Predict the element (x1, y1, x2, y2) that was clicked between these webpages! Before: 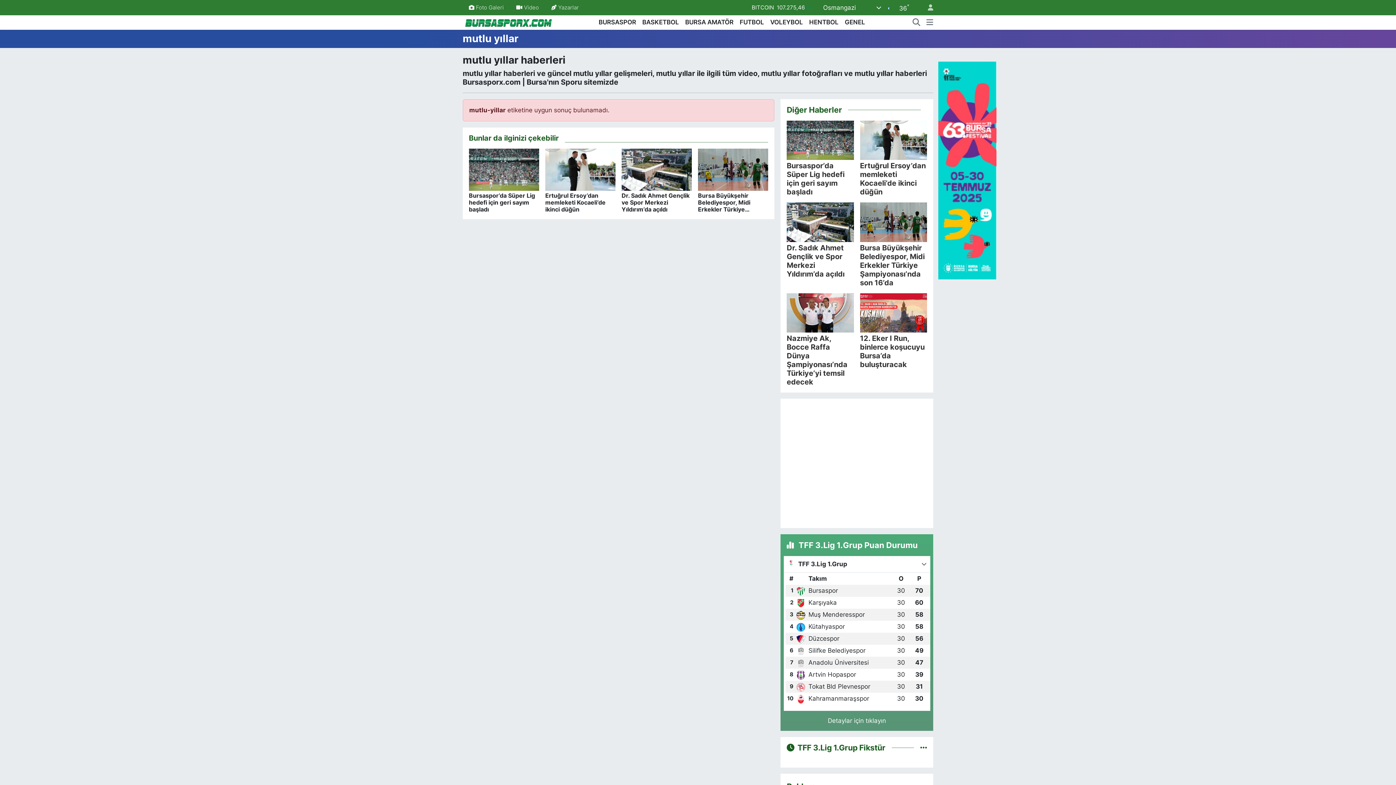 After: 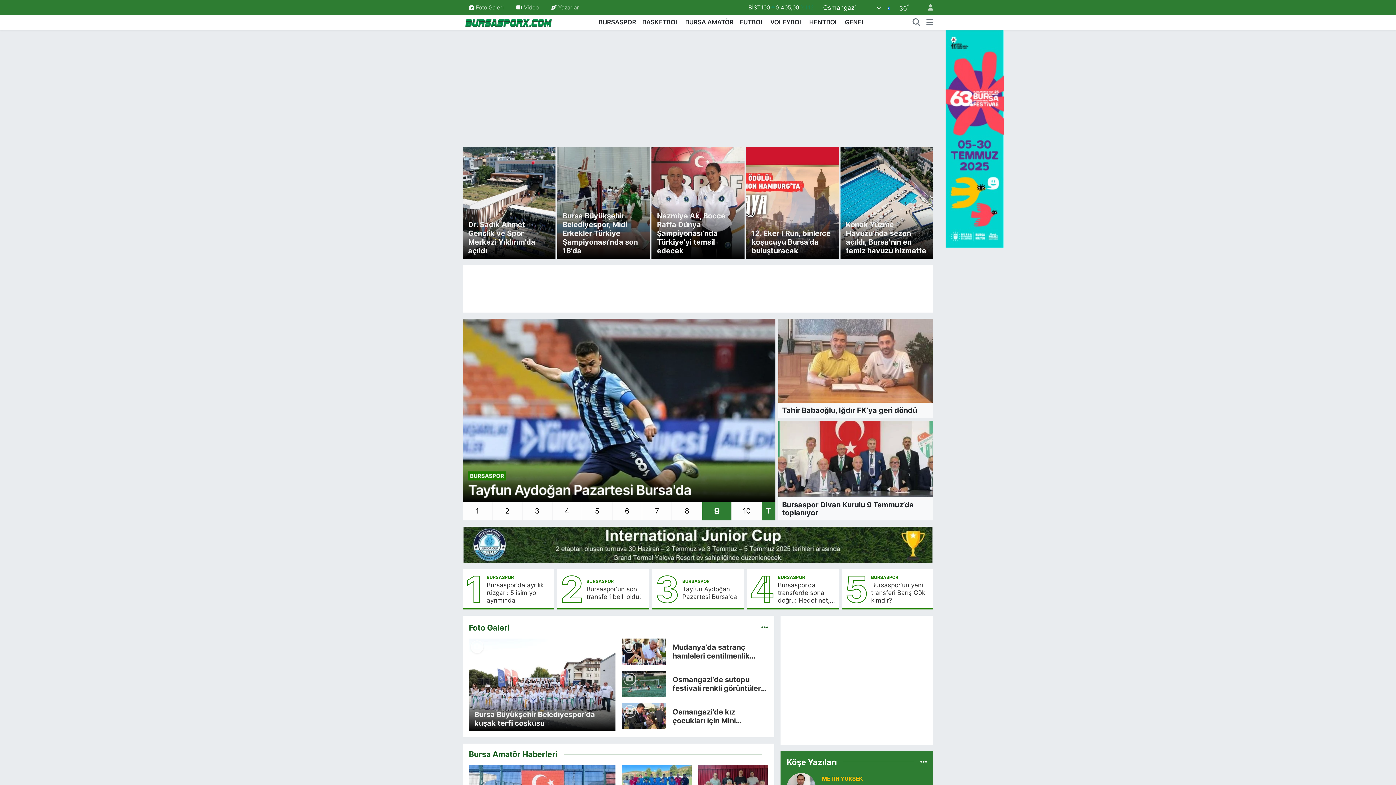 Action: bbox: (462, 15, 554, 28)